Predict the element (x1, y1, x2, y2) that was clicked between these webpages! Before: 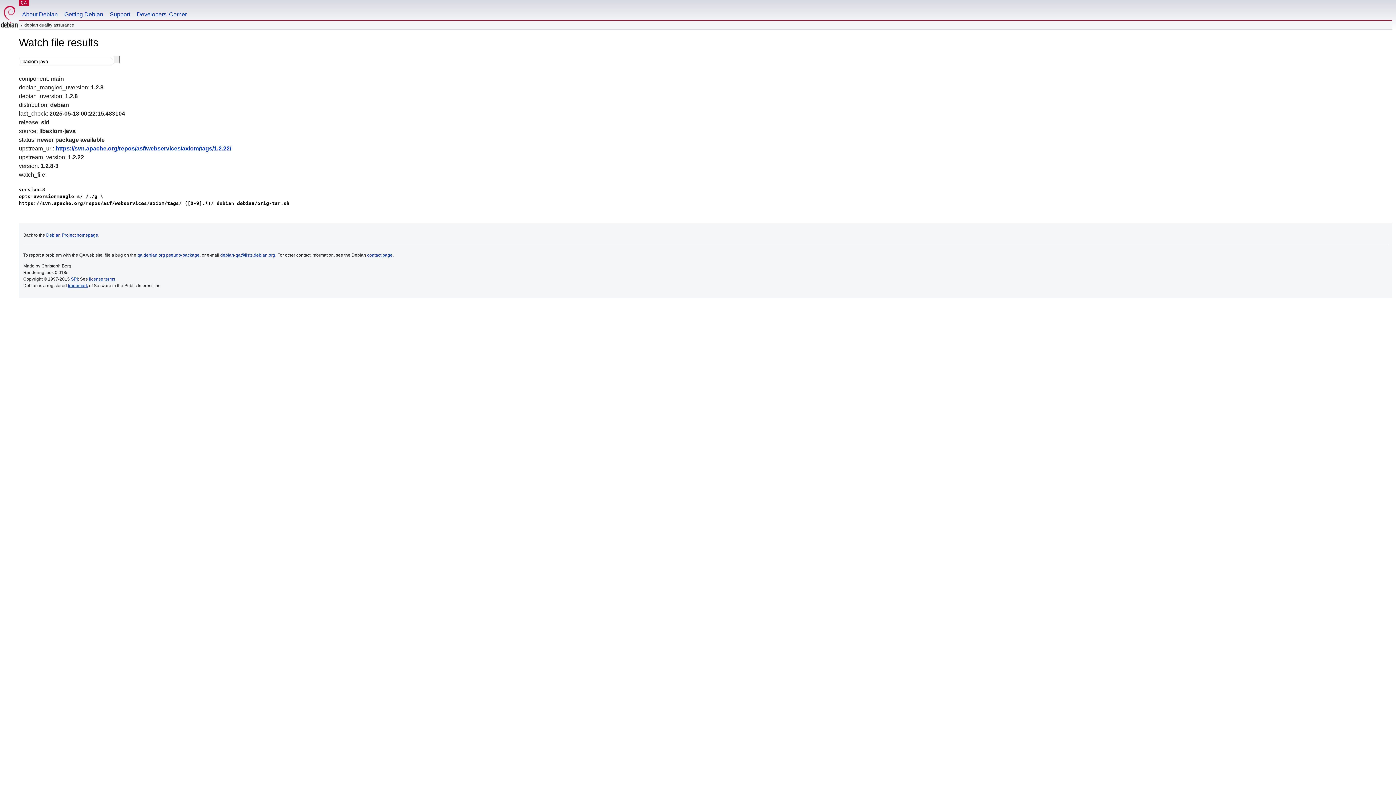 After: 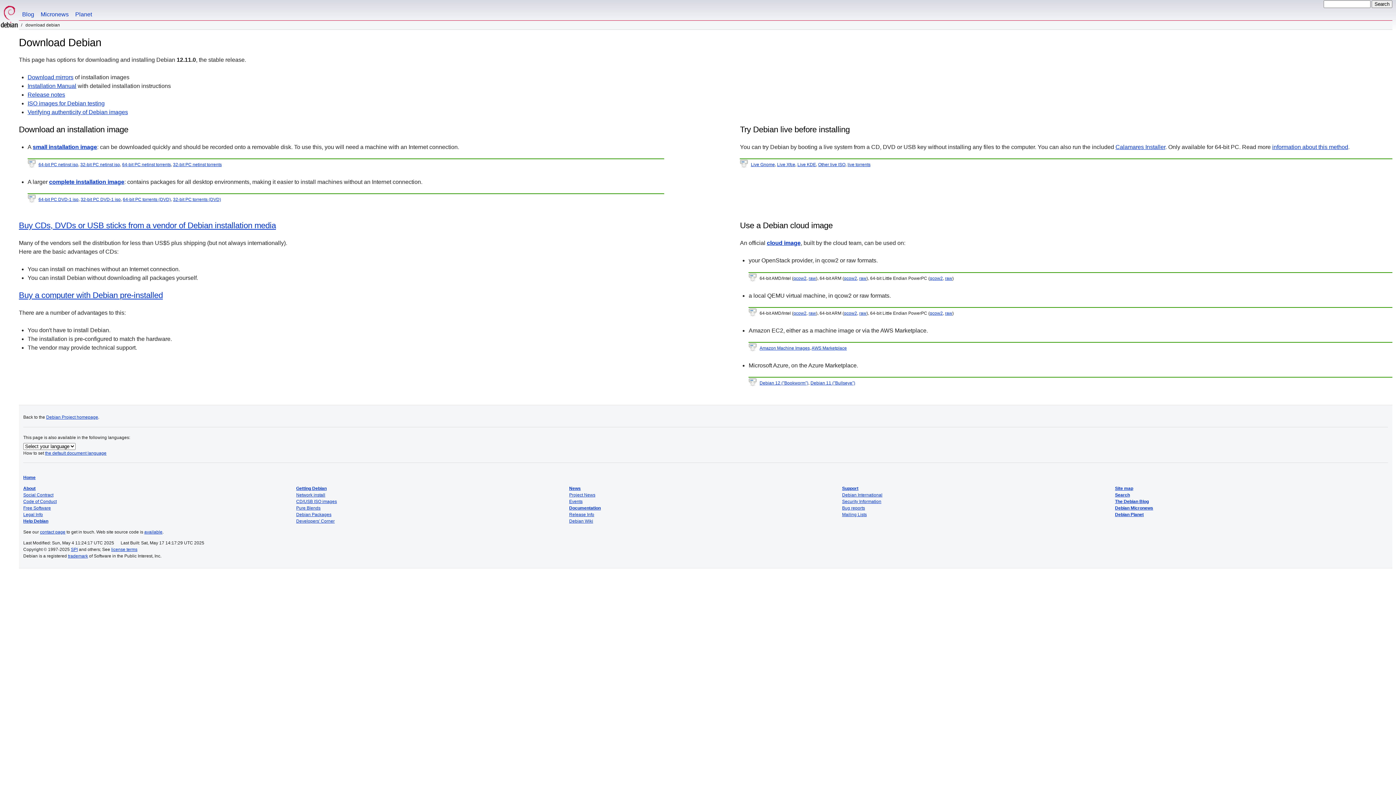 Action: bbox: (61, 0, 106, 20) label: Getting Debian